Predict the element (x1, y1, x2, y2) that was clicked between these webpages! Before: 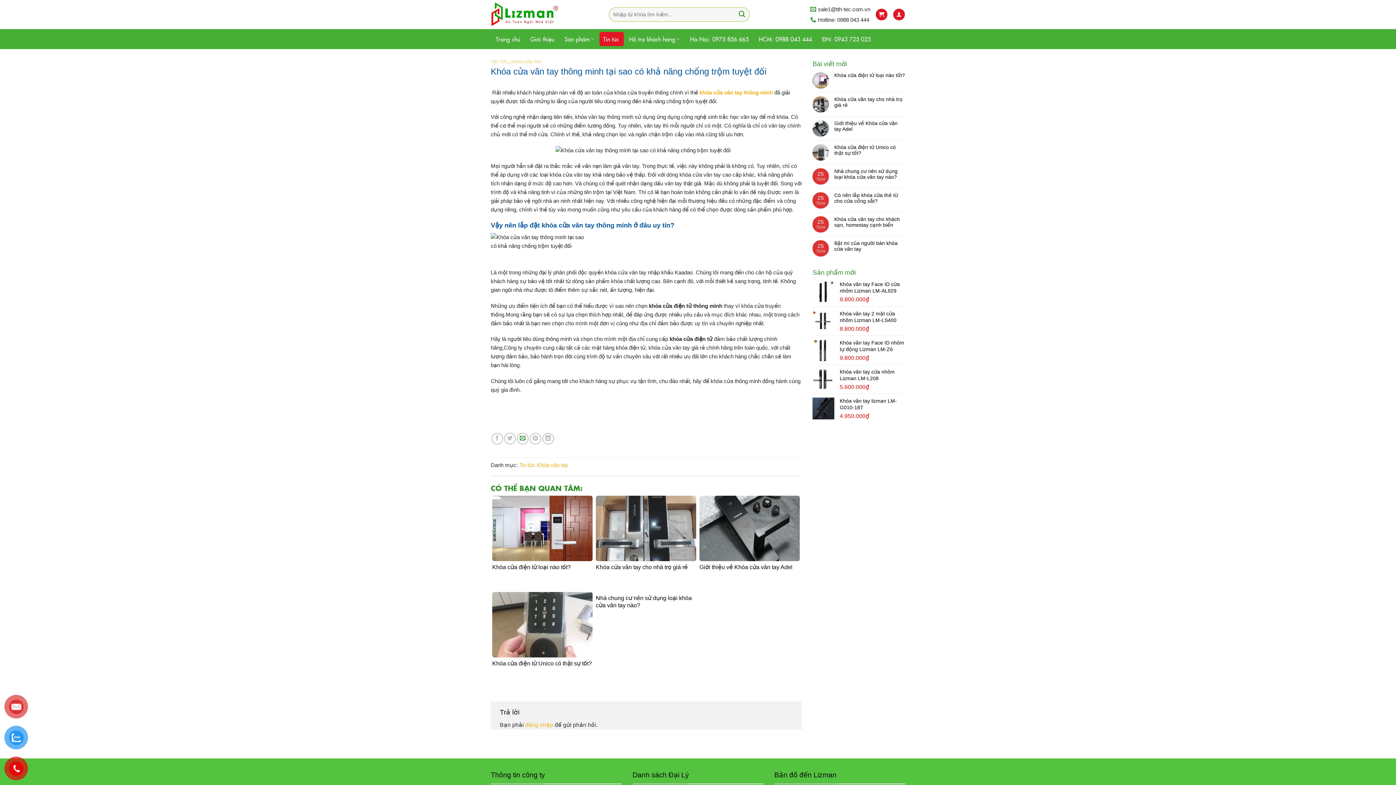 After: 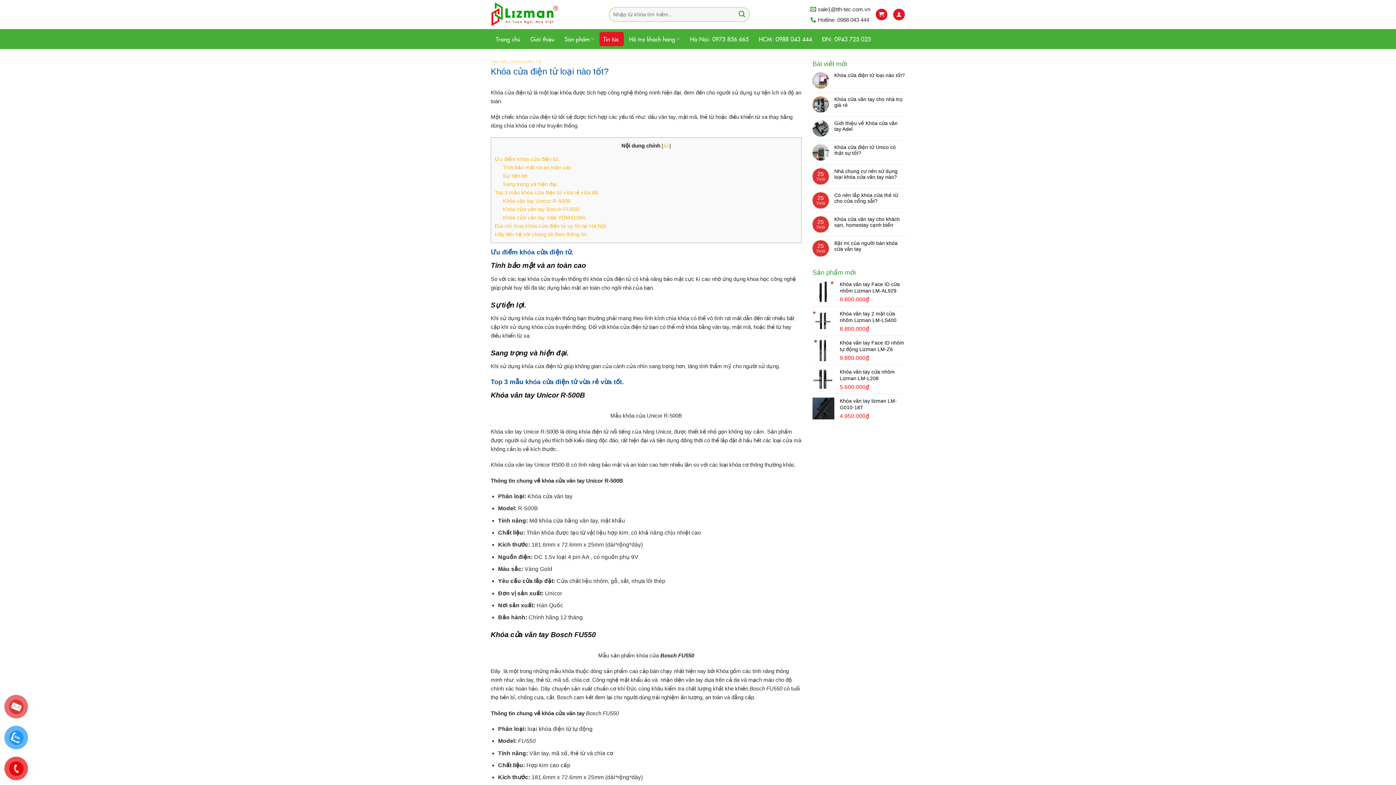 Action: label: Khóa cửa điện tử loại nào tốt? bbox: (492, 564, 592, 585)